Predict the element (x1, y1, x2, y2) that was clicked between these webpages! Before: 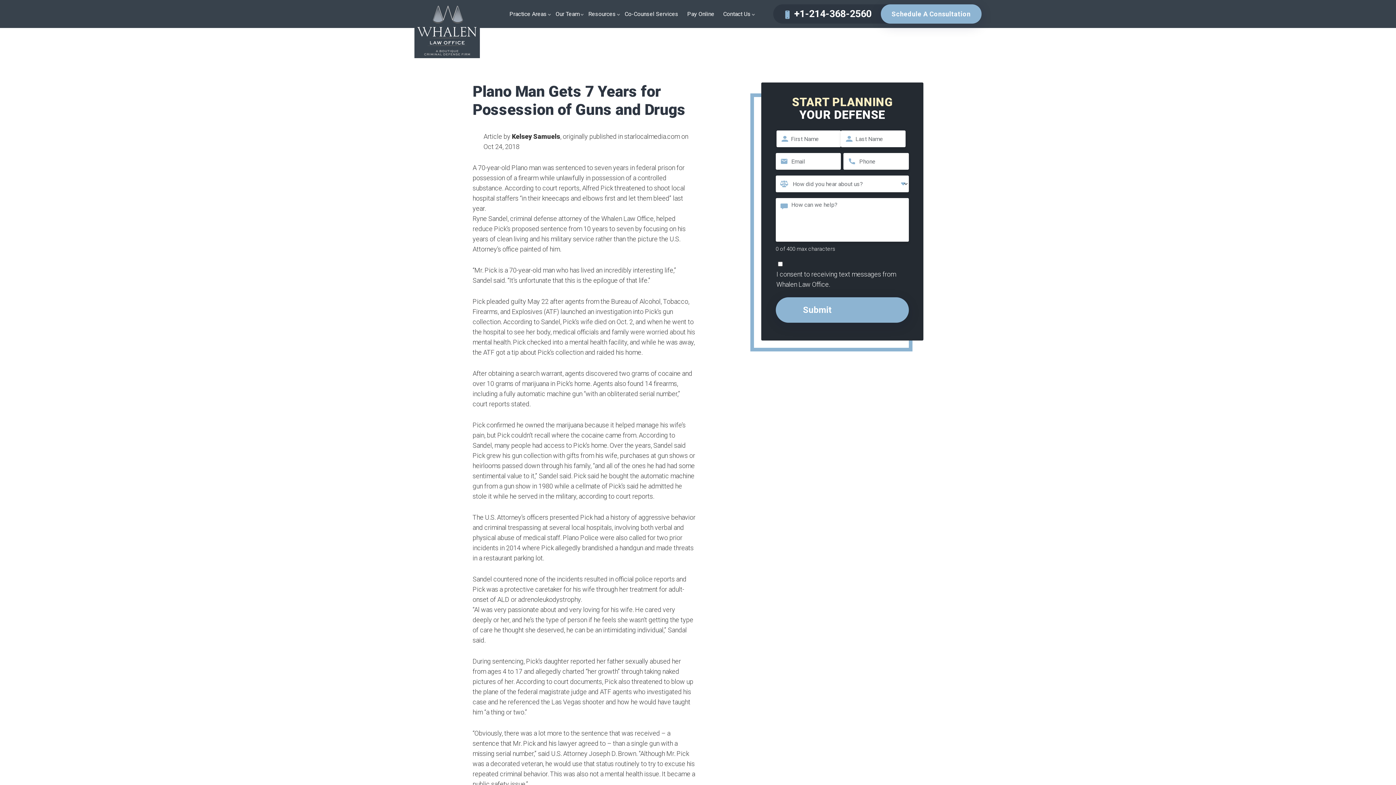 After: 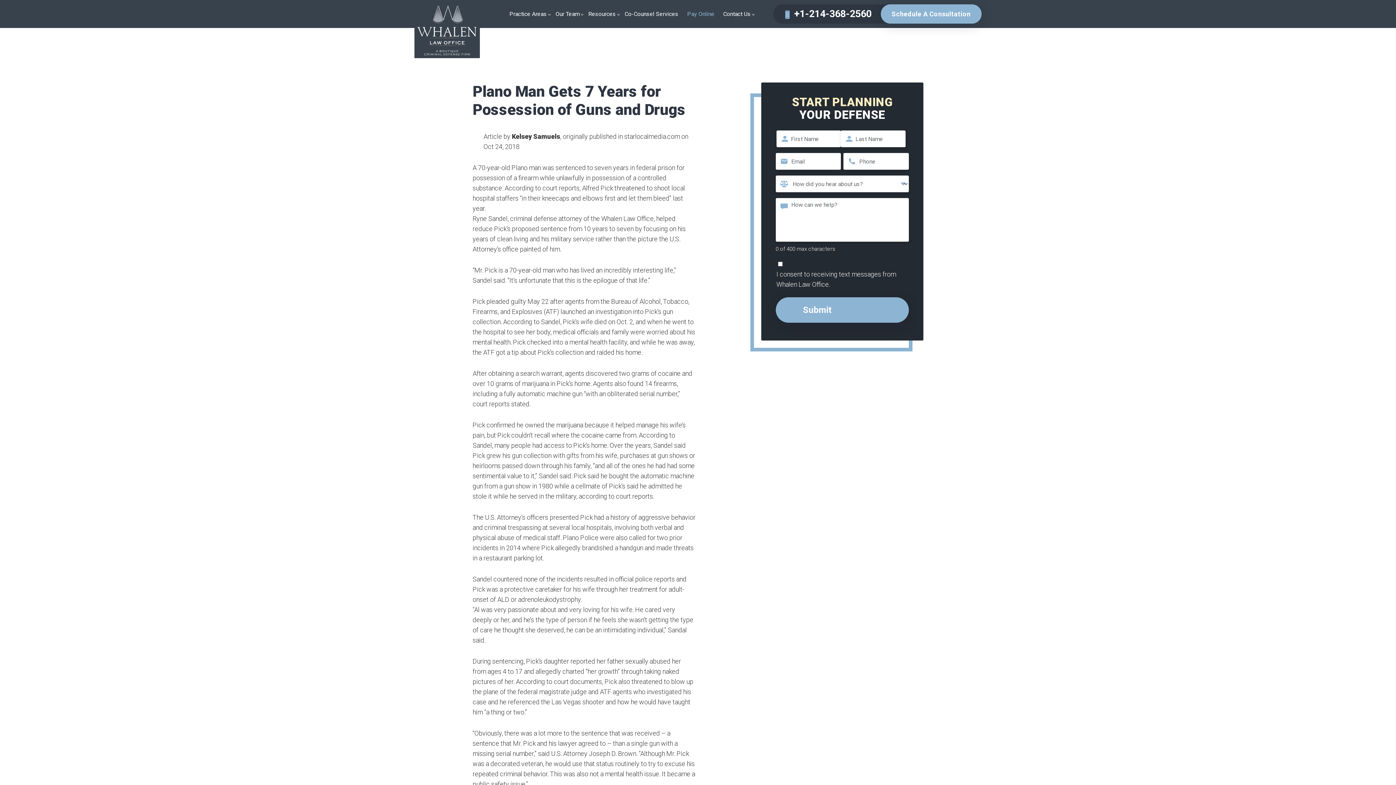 Action: label: Pay Online bbox: (683, 5, 719, 22)